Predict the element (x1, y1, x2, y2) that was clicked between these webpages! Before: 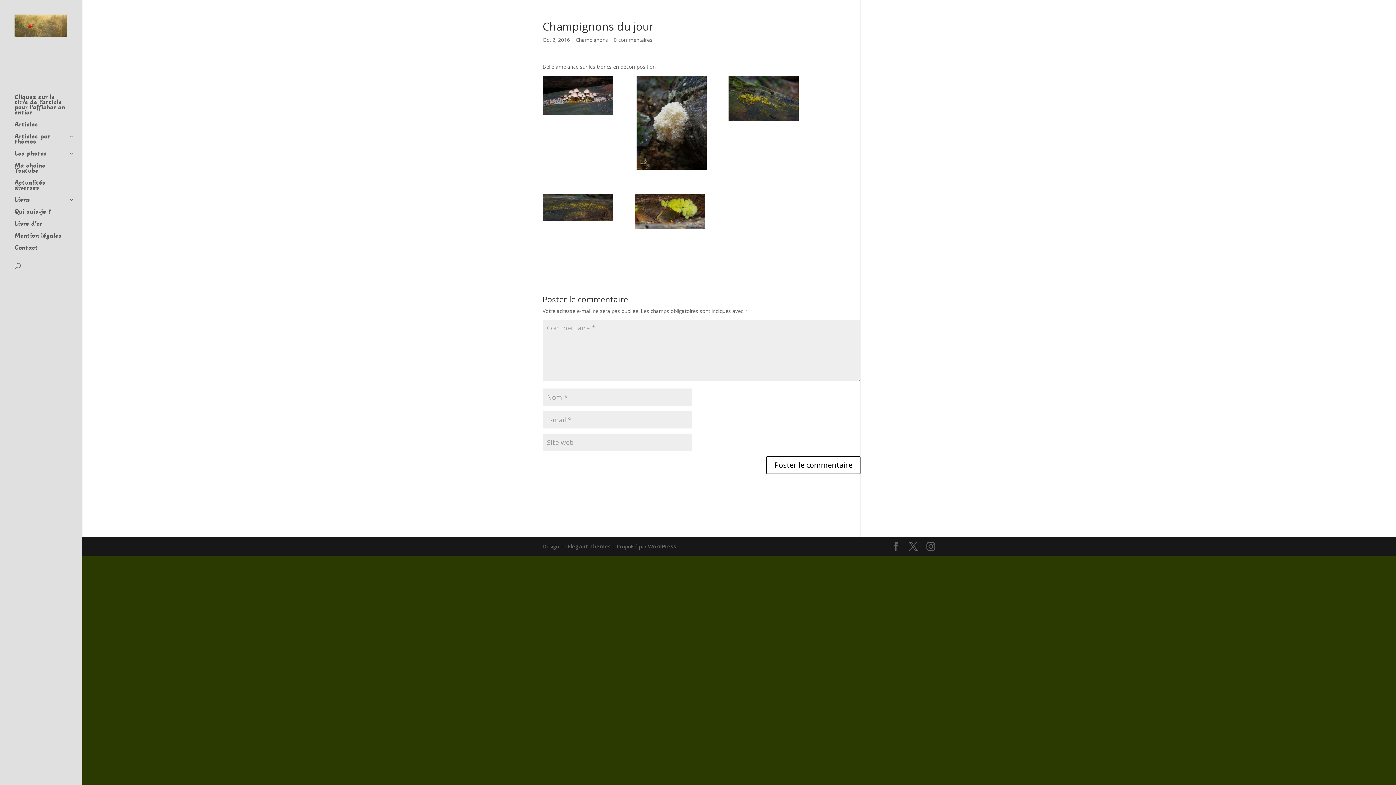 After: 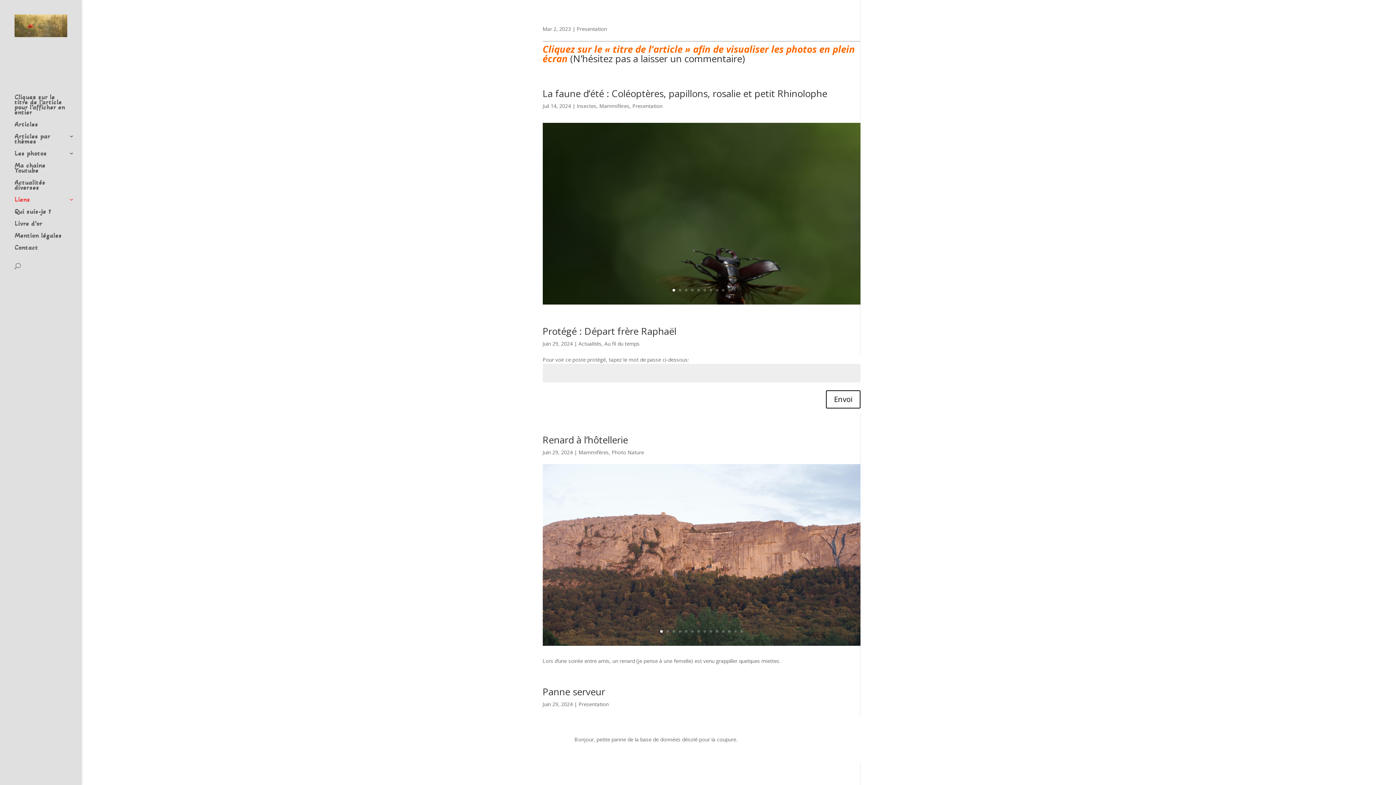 Action: bbox: (14, 197, 81, 209) label: Liens